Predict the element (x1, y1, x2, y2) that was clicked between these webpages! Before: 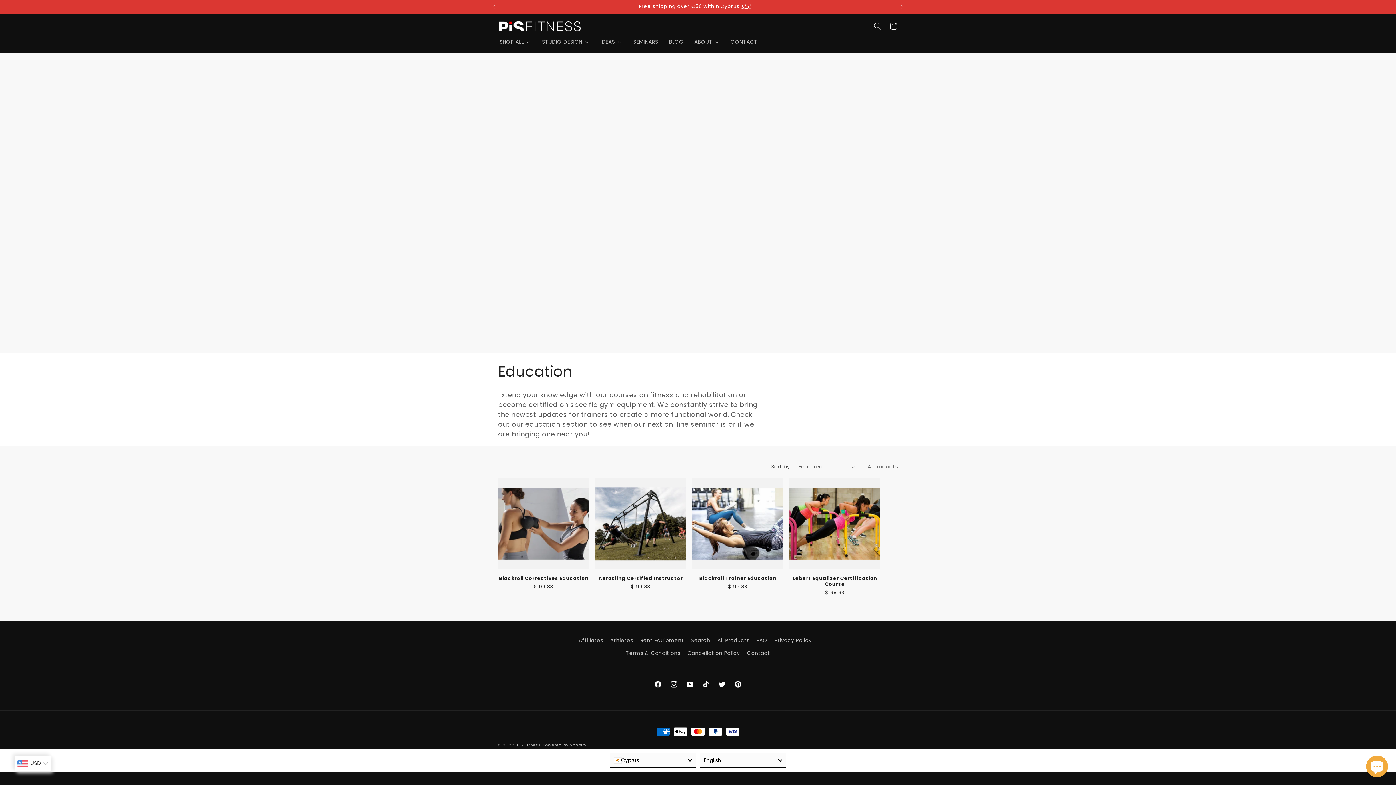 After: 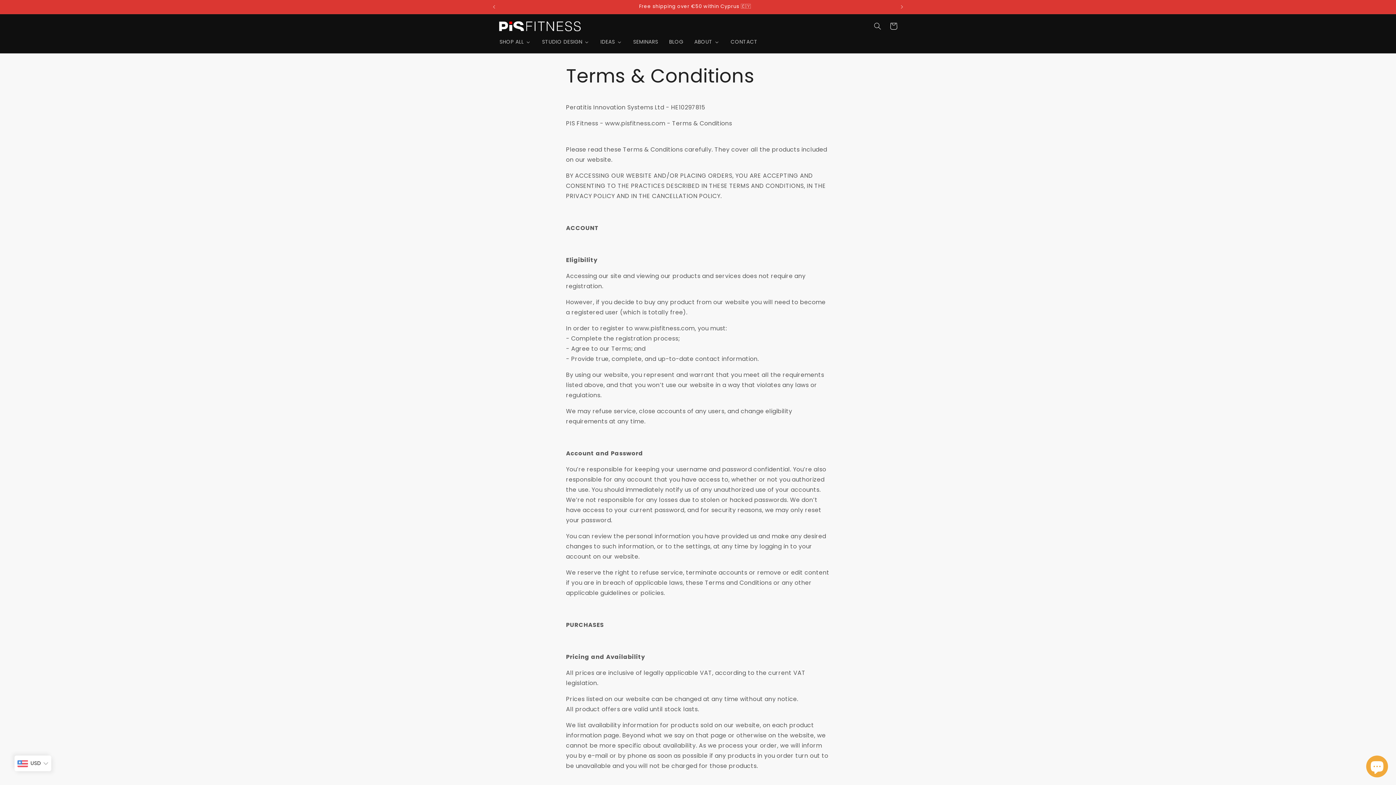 Action: label: Terms & Conditions bbox: (626, 647, 680, 660)